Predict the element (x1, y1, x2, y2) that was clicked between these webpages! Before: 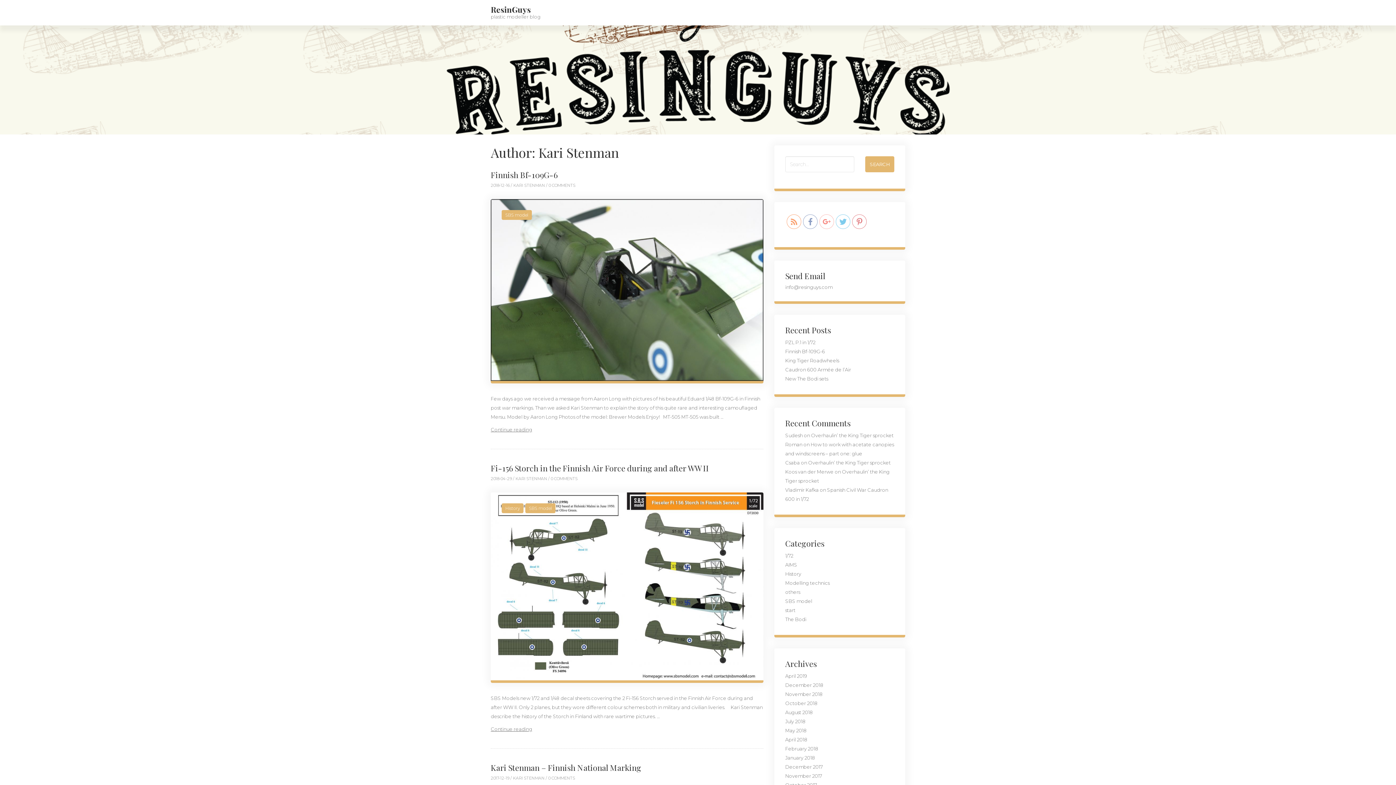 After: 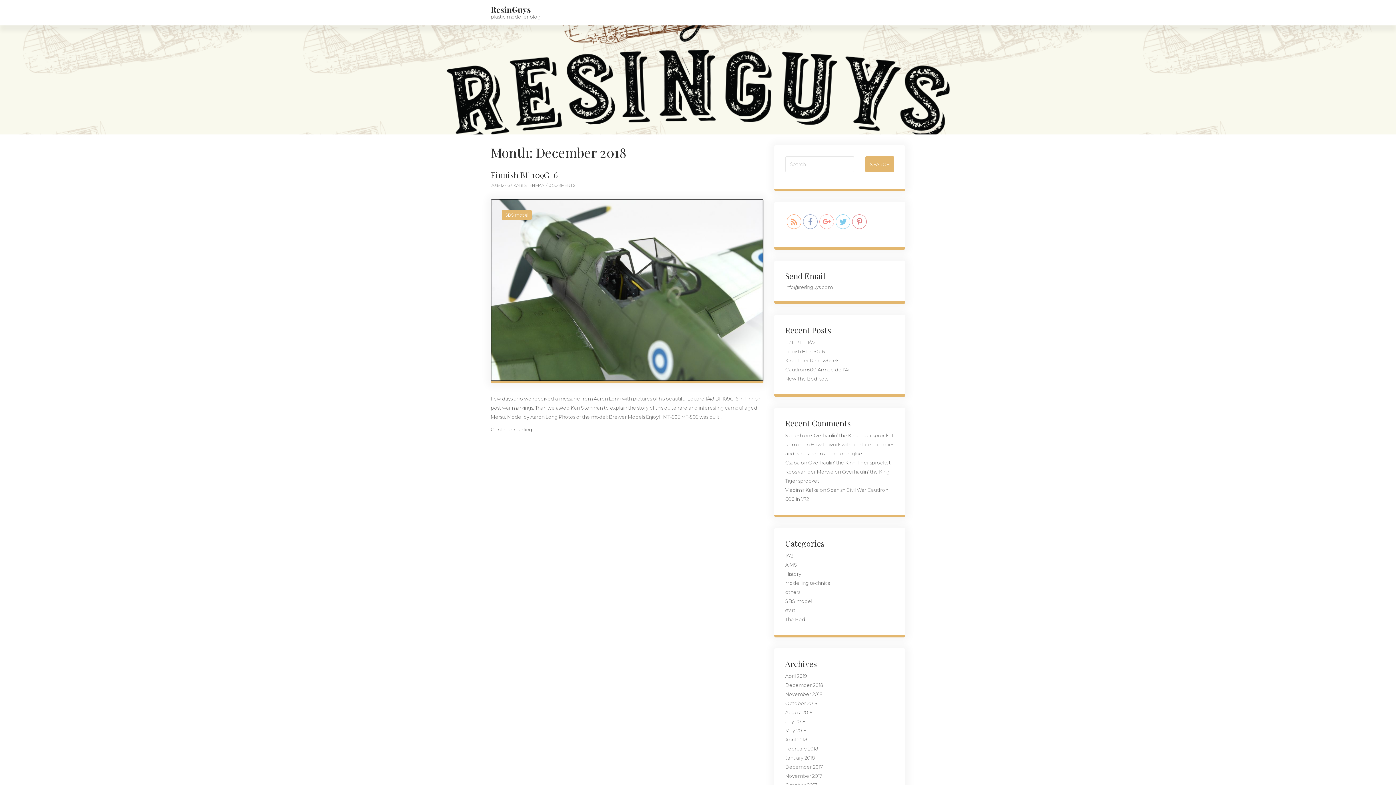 Action: bbox: (785, 682, 823, 688) label: December 2018